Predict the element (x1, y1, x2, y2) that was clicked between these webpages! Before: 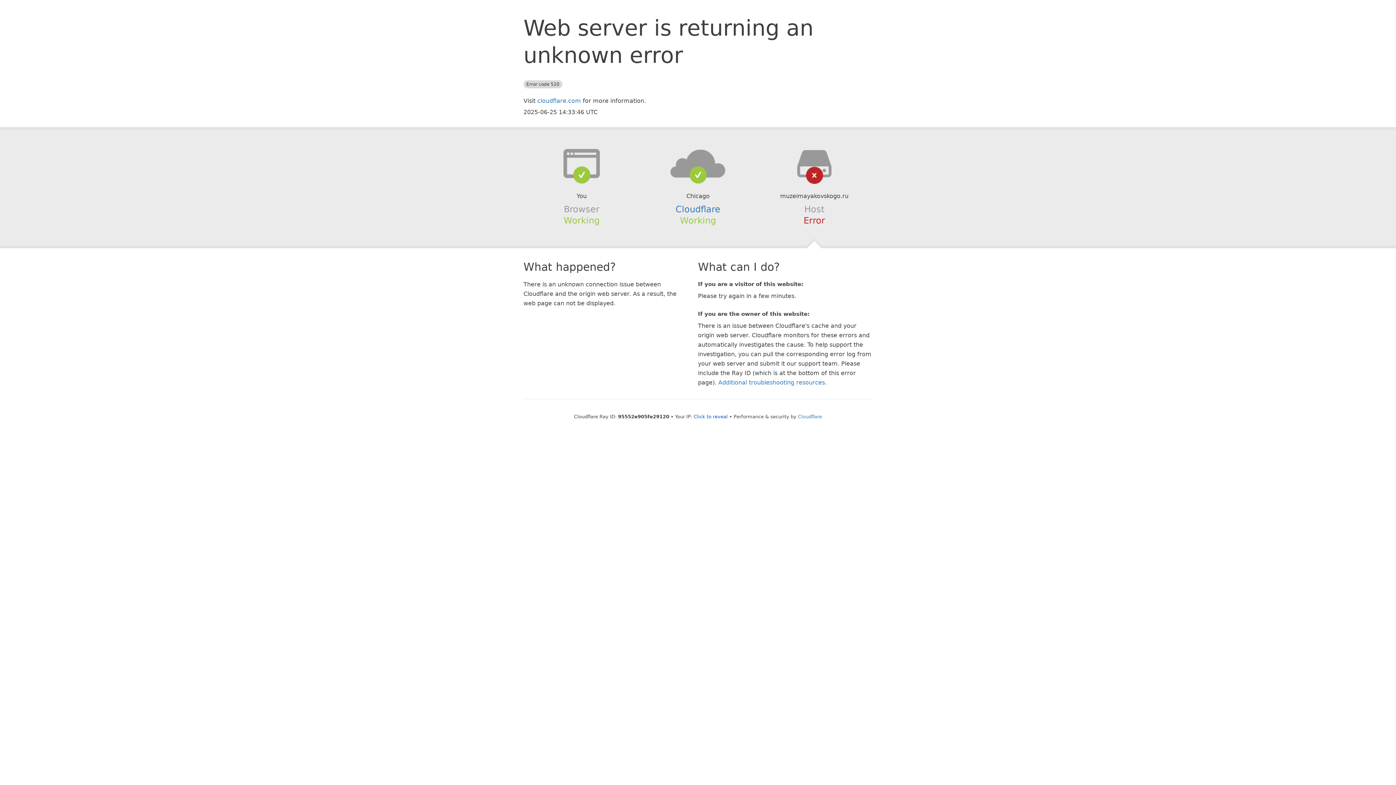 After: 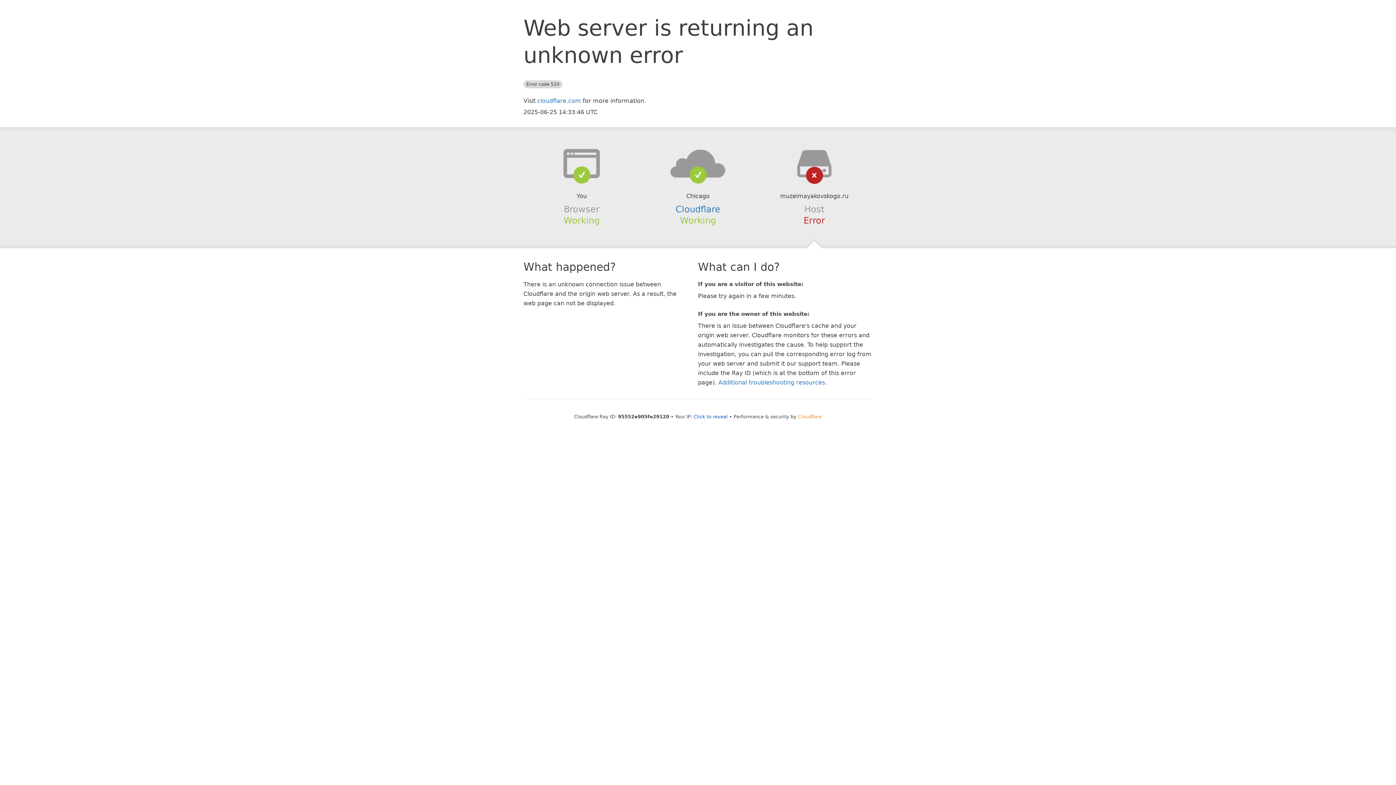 Action: bbox: (798, 414, 822, 419) label: Cloudflare